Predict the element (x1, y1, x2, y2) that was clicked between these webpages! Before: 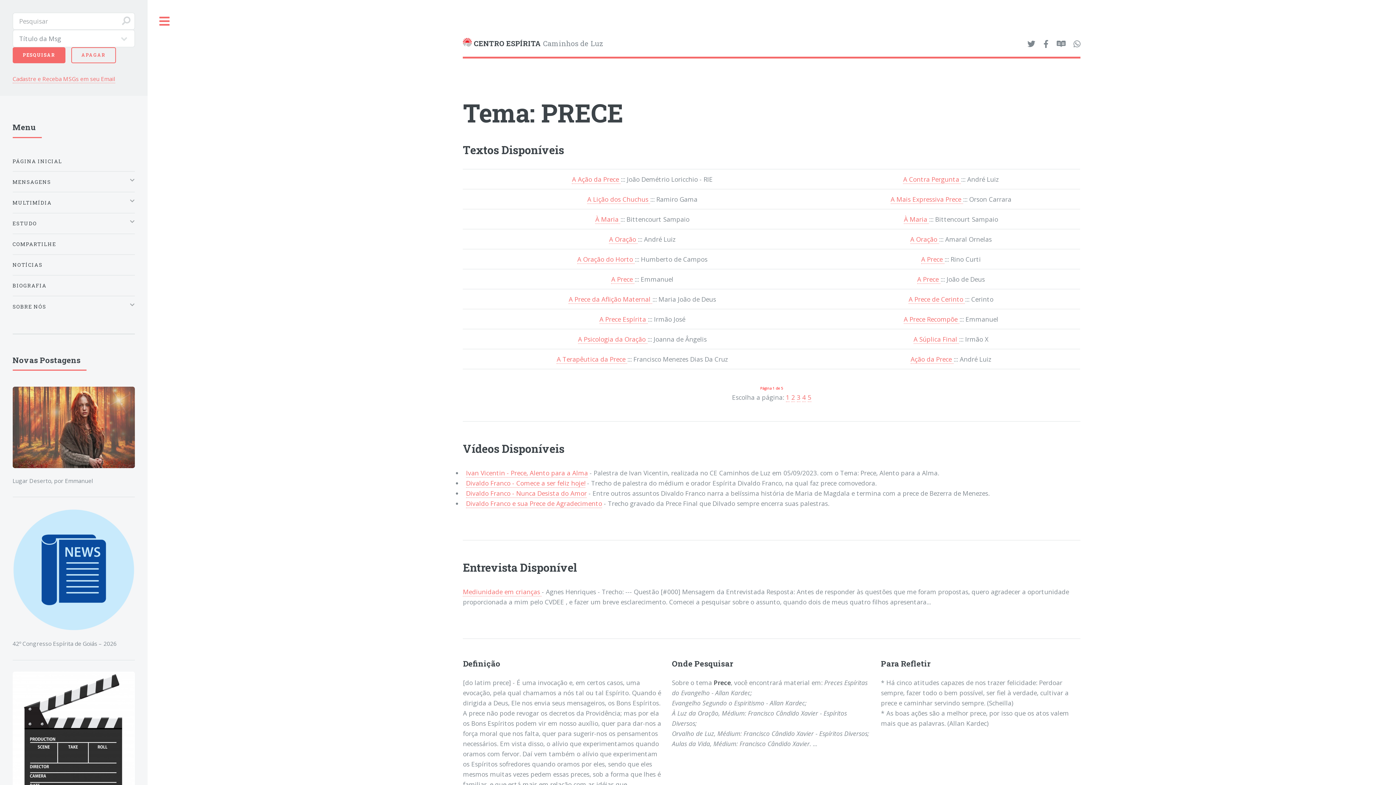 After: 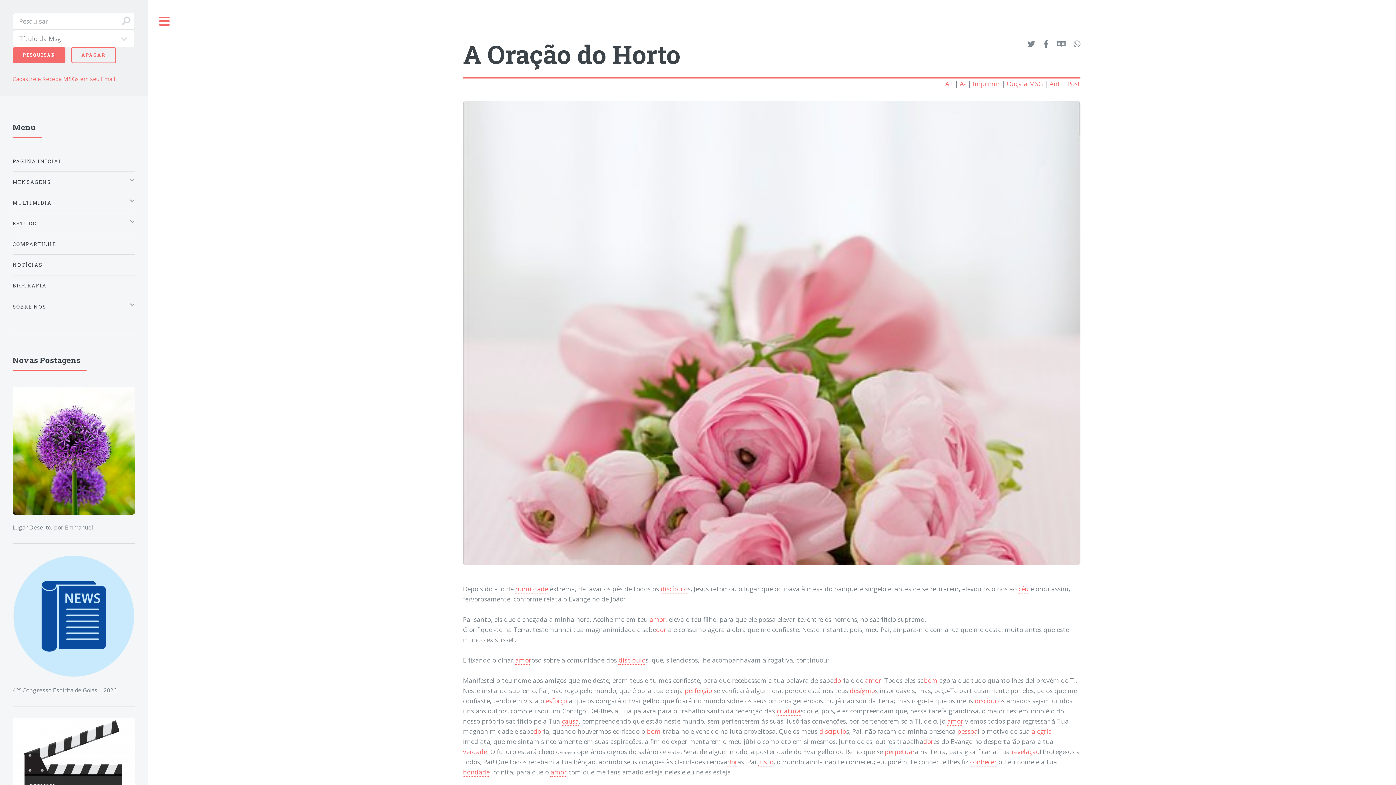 Action: bbox: (577, 255, 634, 264) label: A Oração do Horto 